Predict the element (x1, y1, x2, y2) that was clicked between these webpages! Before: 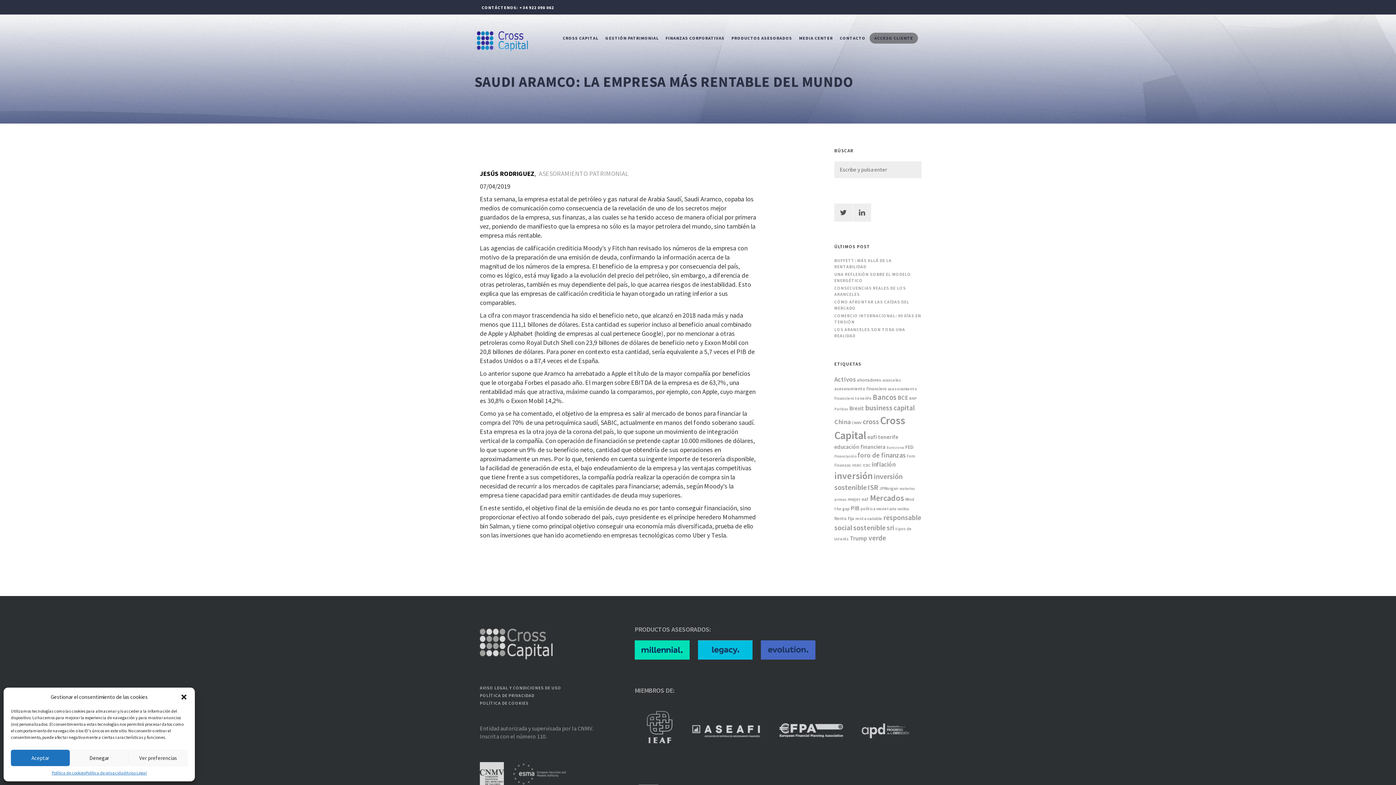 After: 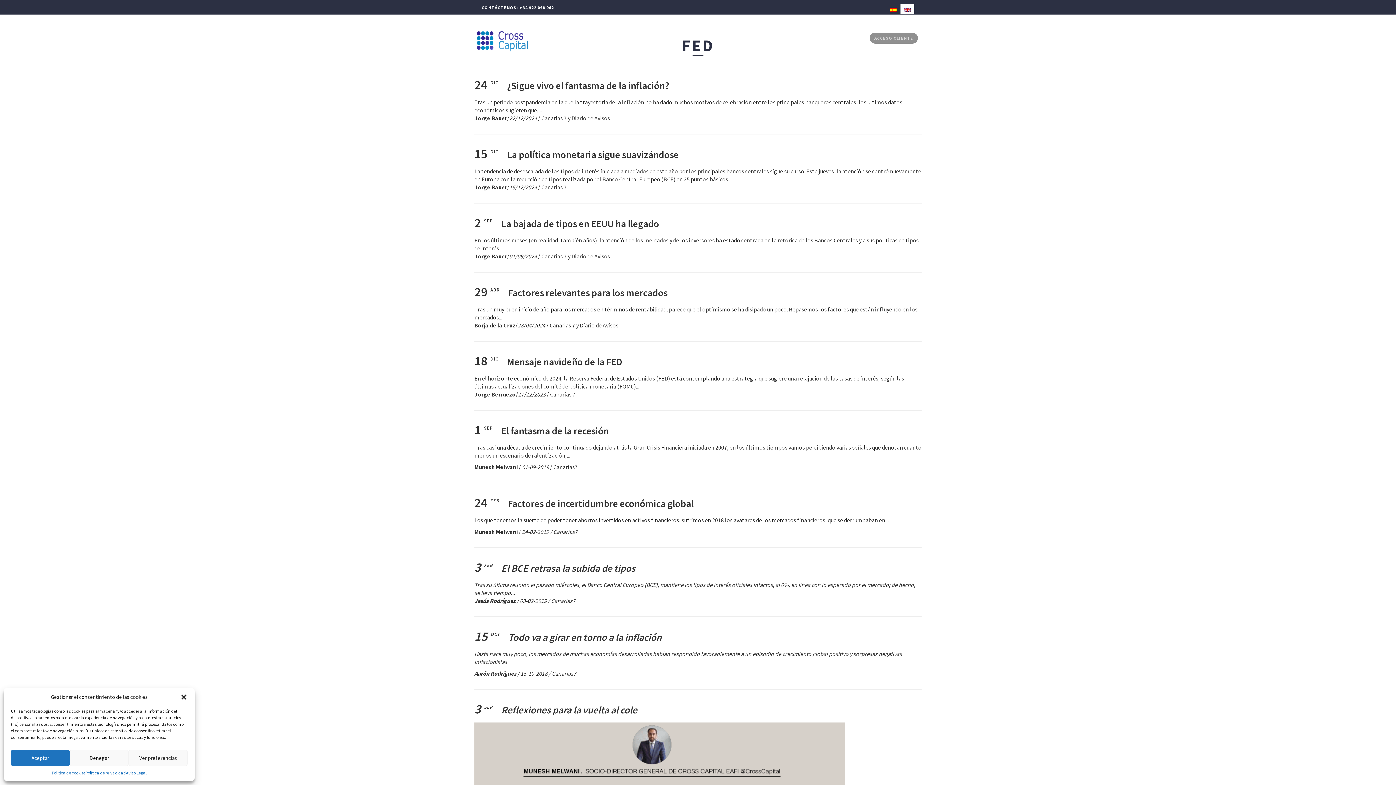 Action: bbox: (905, 444, 913, 450) label: FED (13 elementos)